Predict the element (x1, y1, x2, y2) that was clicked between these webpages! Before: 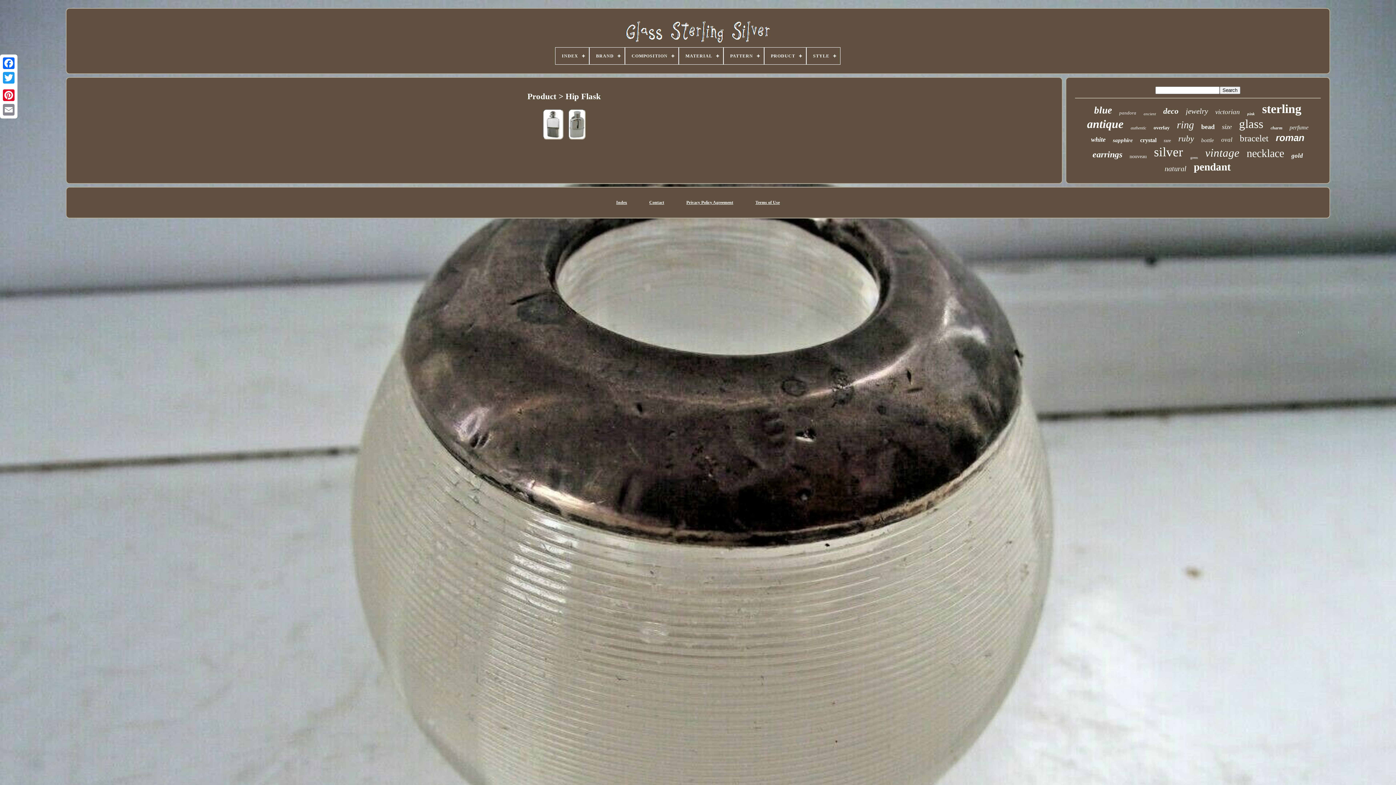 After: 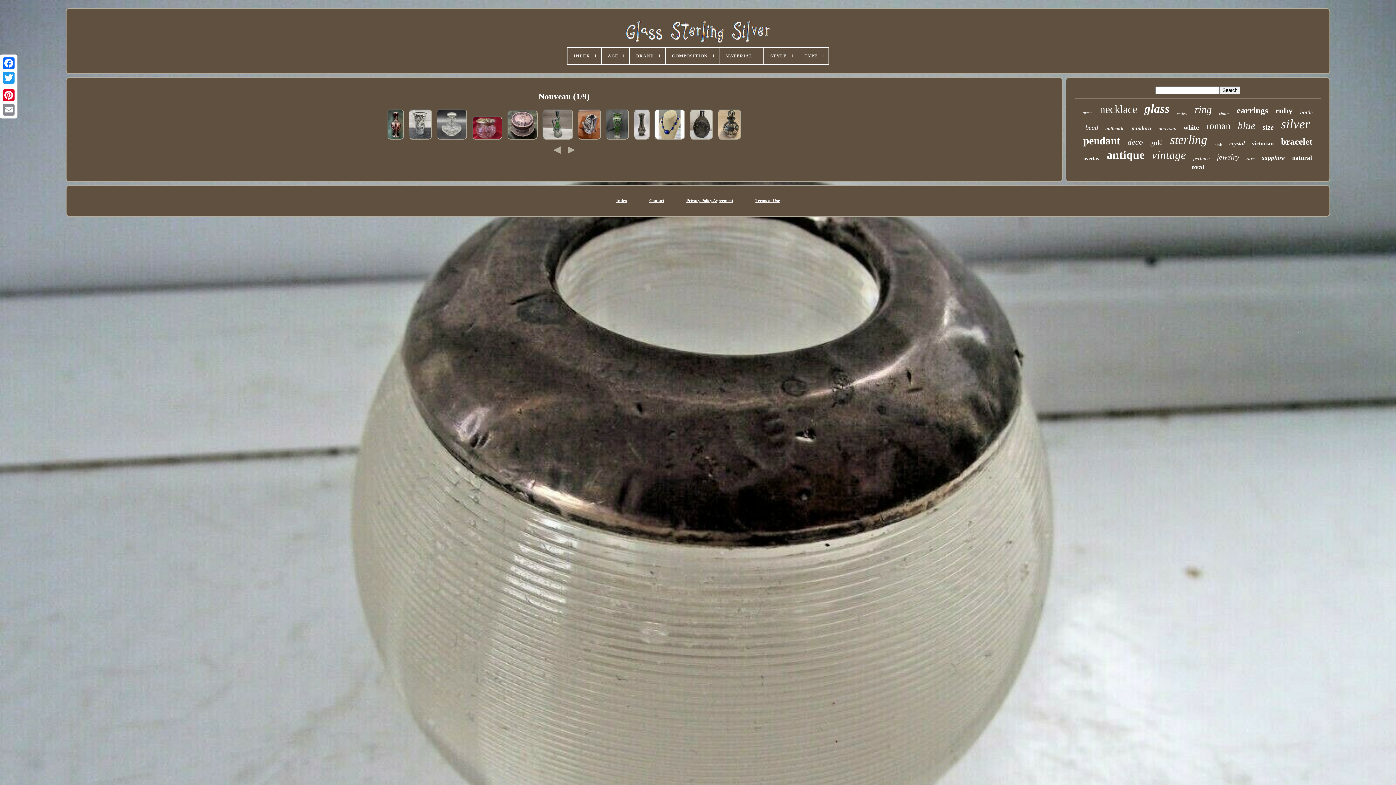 Action: bbox: (1129, 153, 1147, 159) label: nouveau